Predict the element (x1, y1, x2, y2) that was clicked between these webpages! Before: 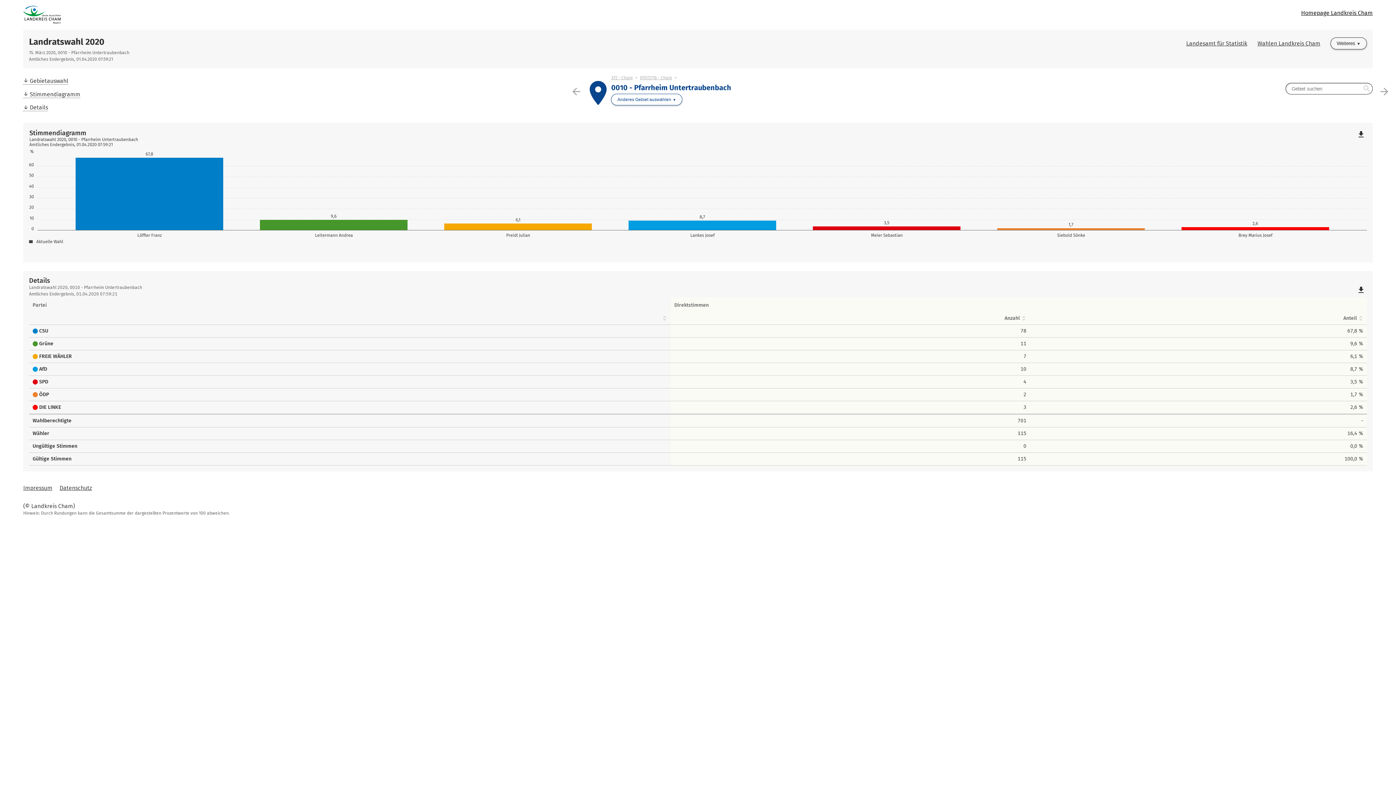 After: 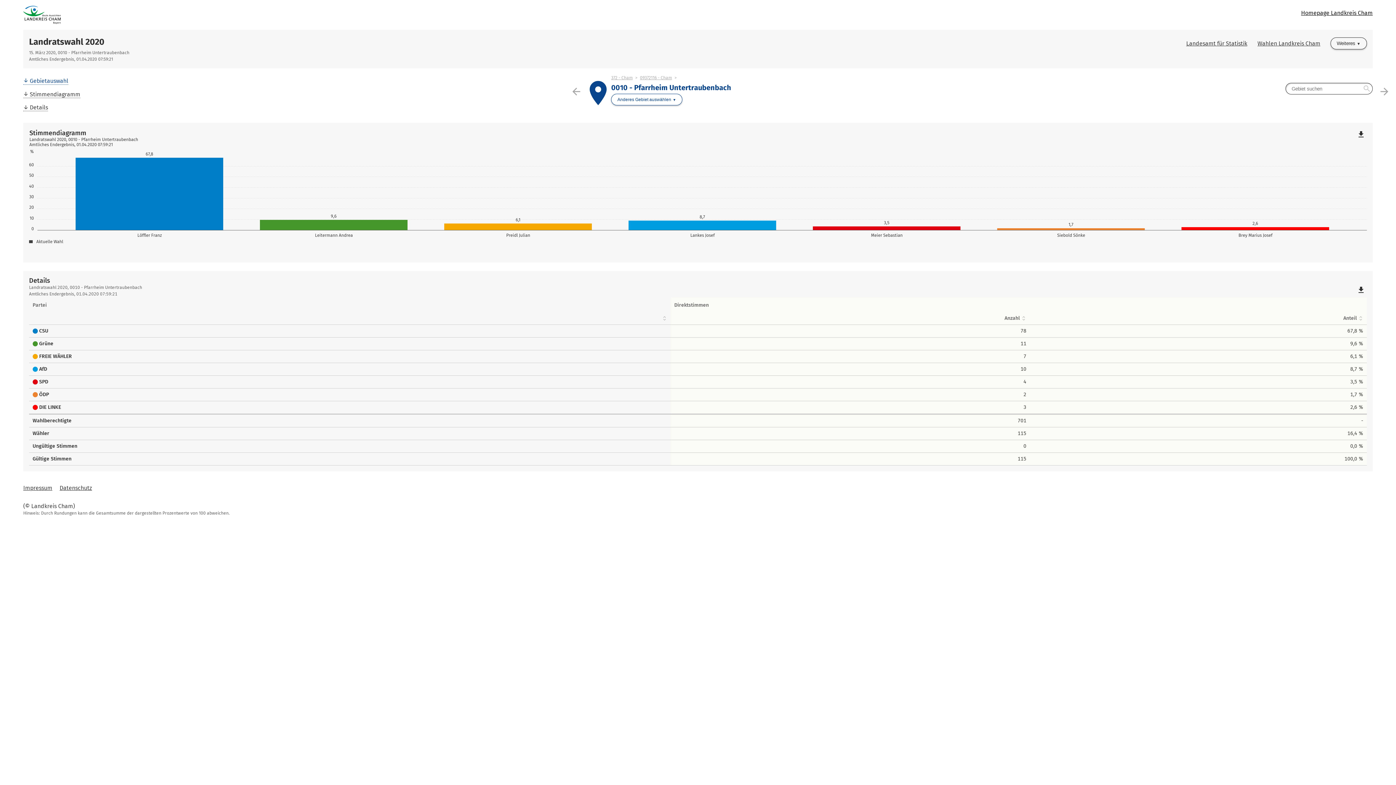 Action: label: Gebietauswahl bbox: (23, 77, 68, 84)